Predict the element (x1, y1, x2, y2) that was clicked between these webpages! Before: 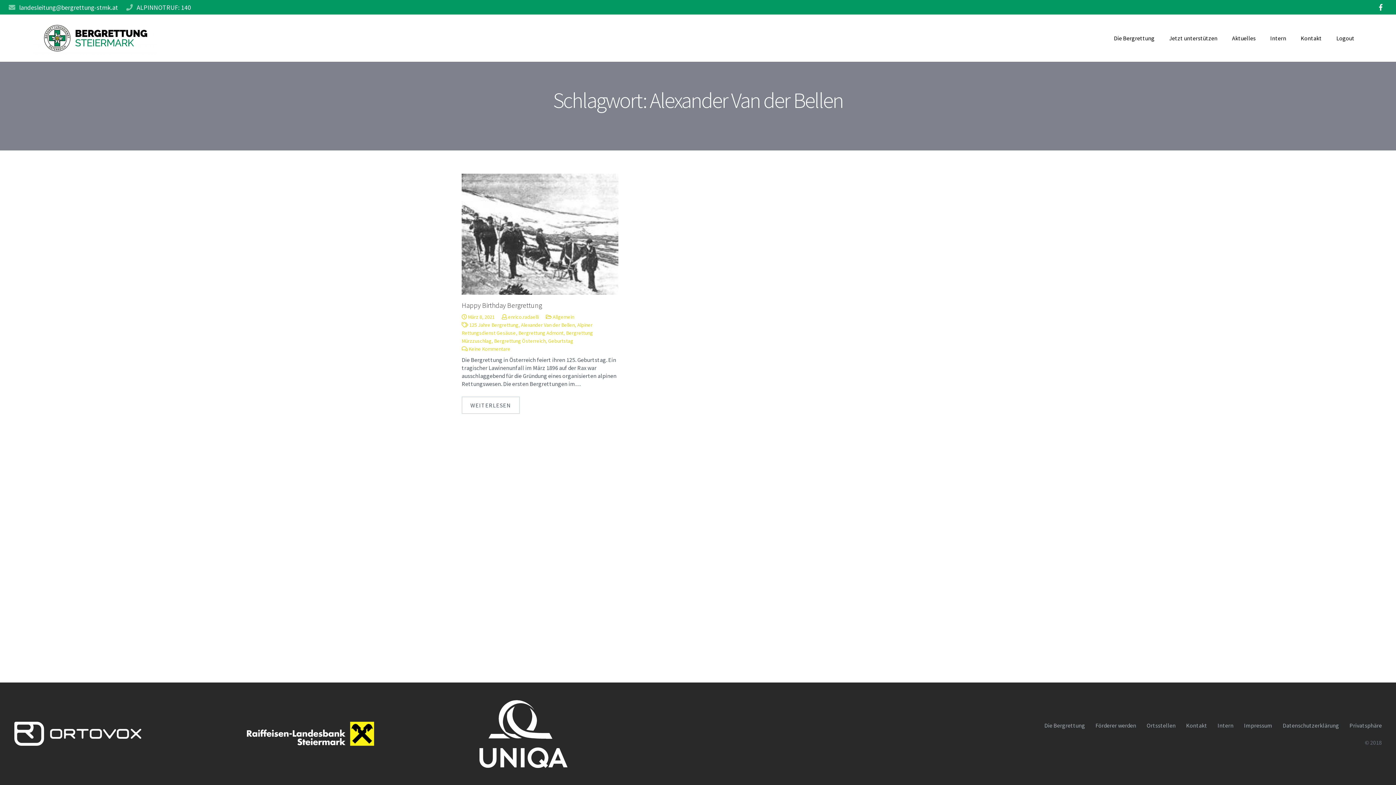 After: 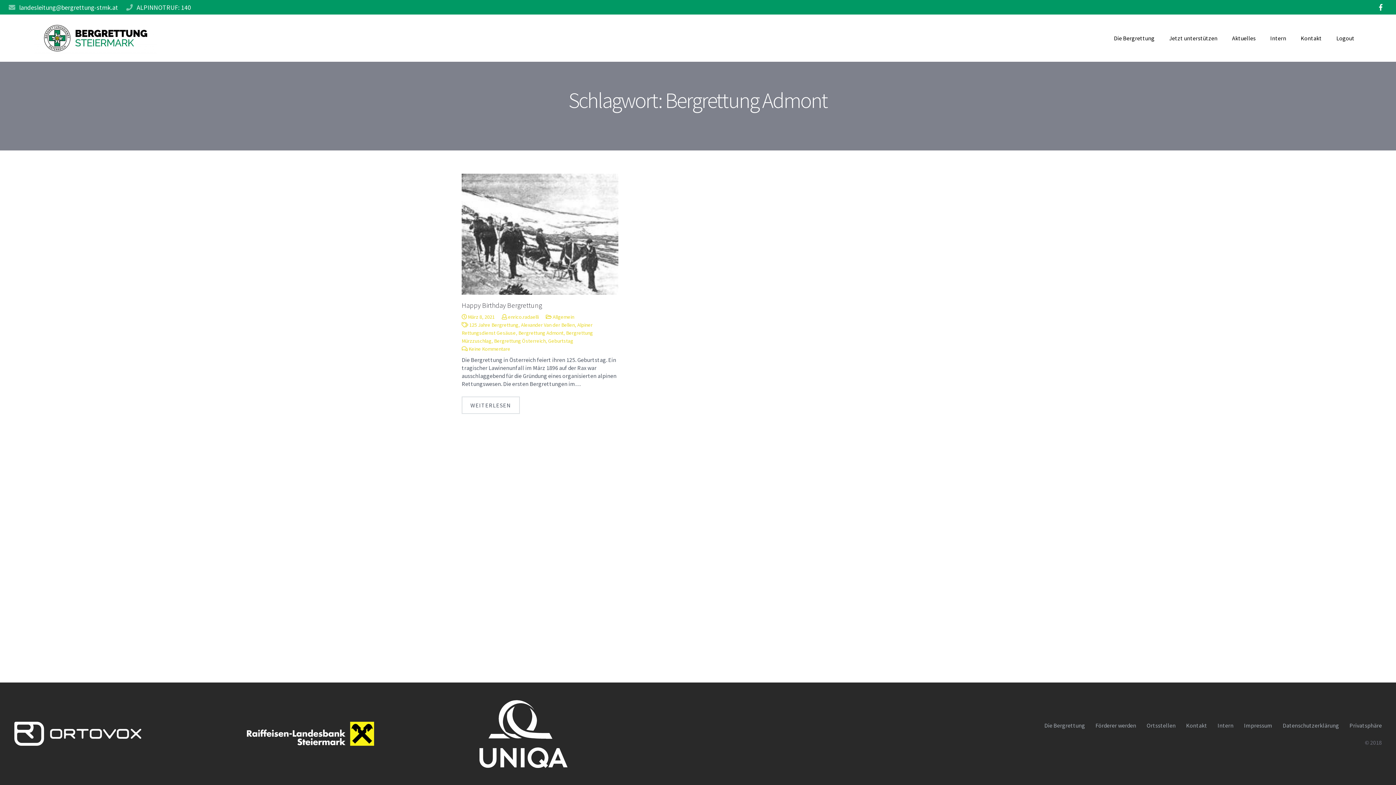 Action: bbox: (518, 329, 563, 336) label: Bergrettung Admont